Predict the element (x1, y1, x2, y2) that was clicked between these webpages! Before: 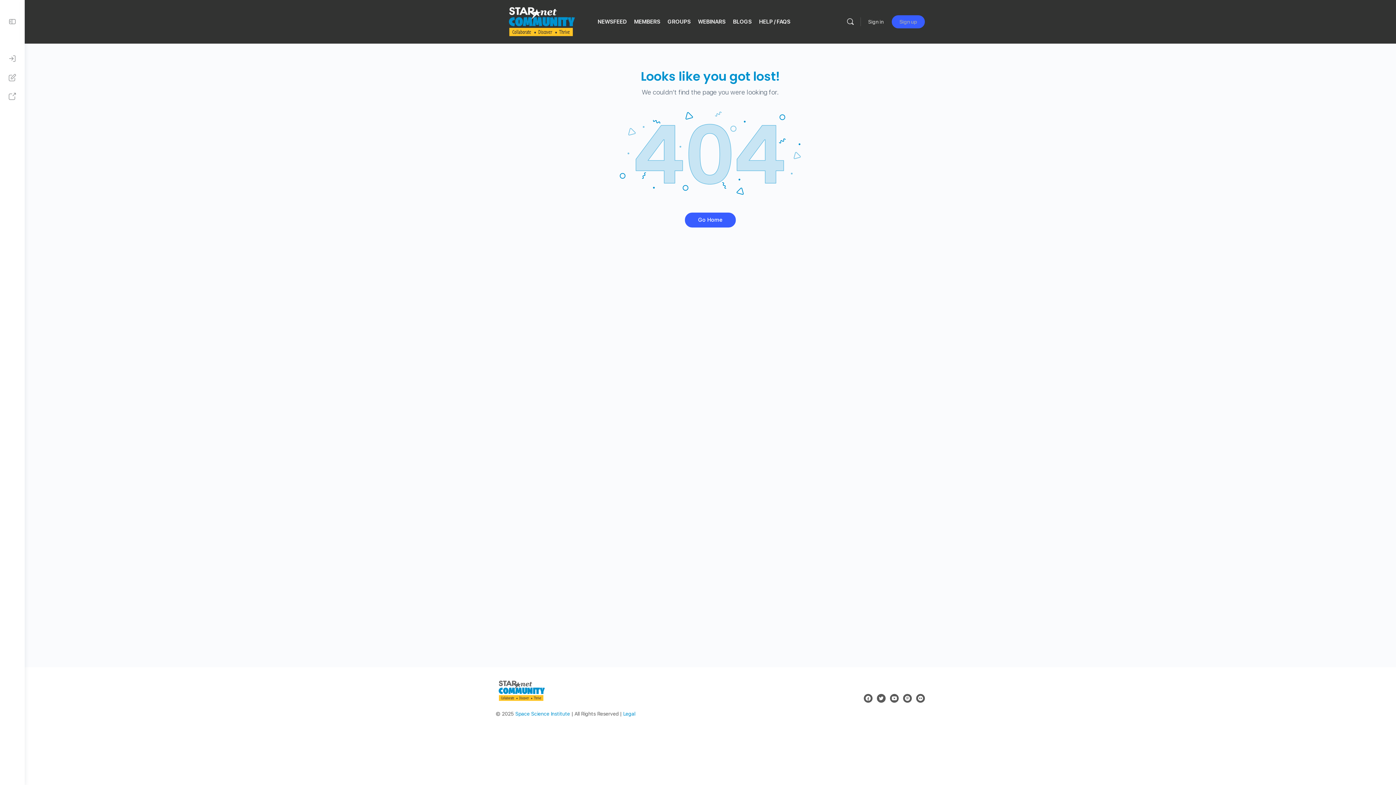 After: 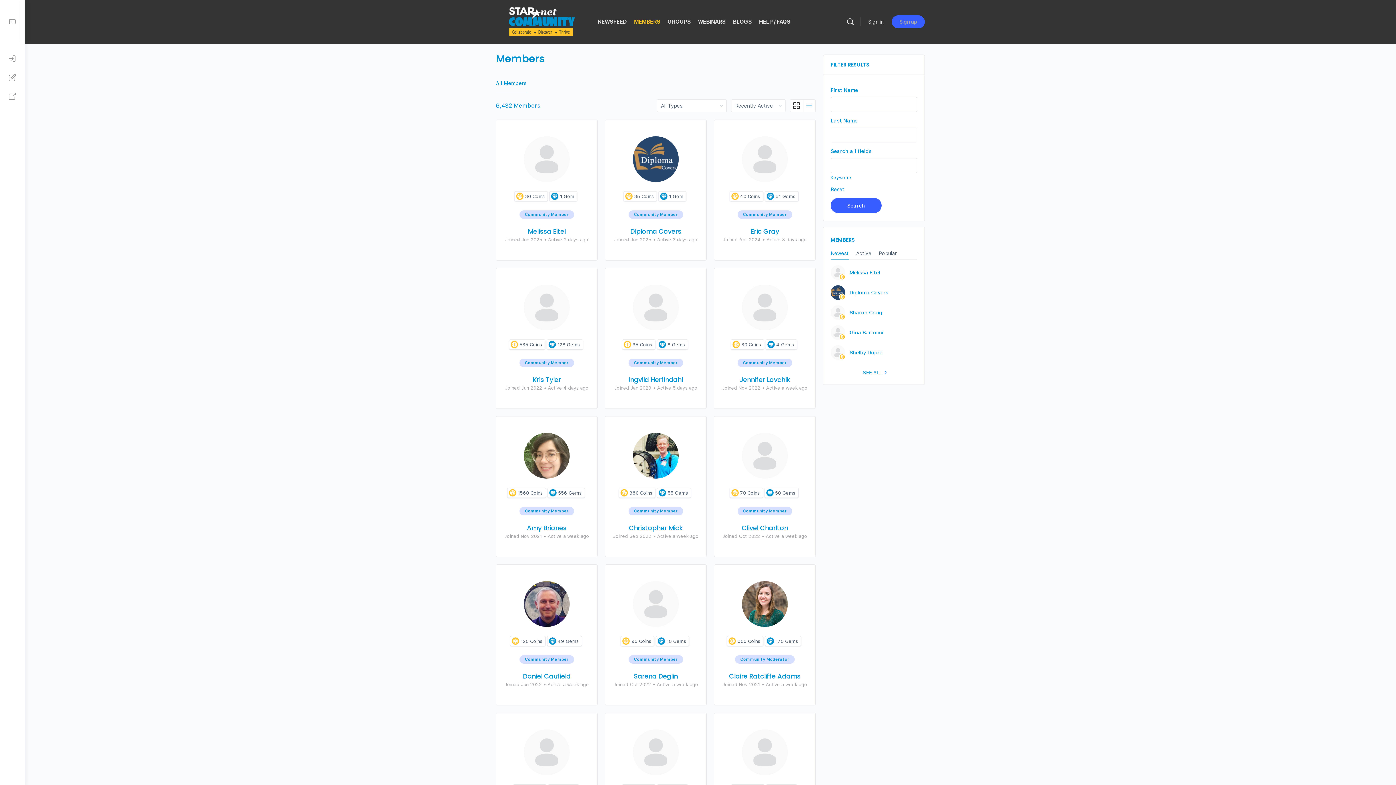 Action: bbox: (634, 0, 660, 43) label: MEMBERS